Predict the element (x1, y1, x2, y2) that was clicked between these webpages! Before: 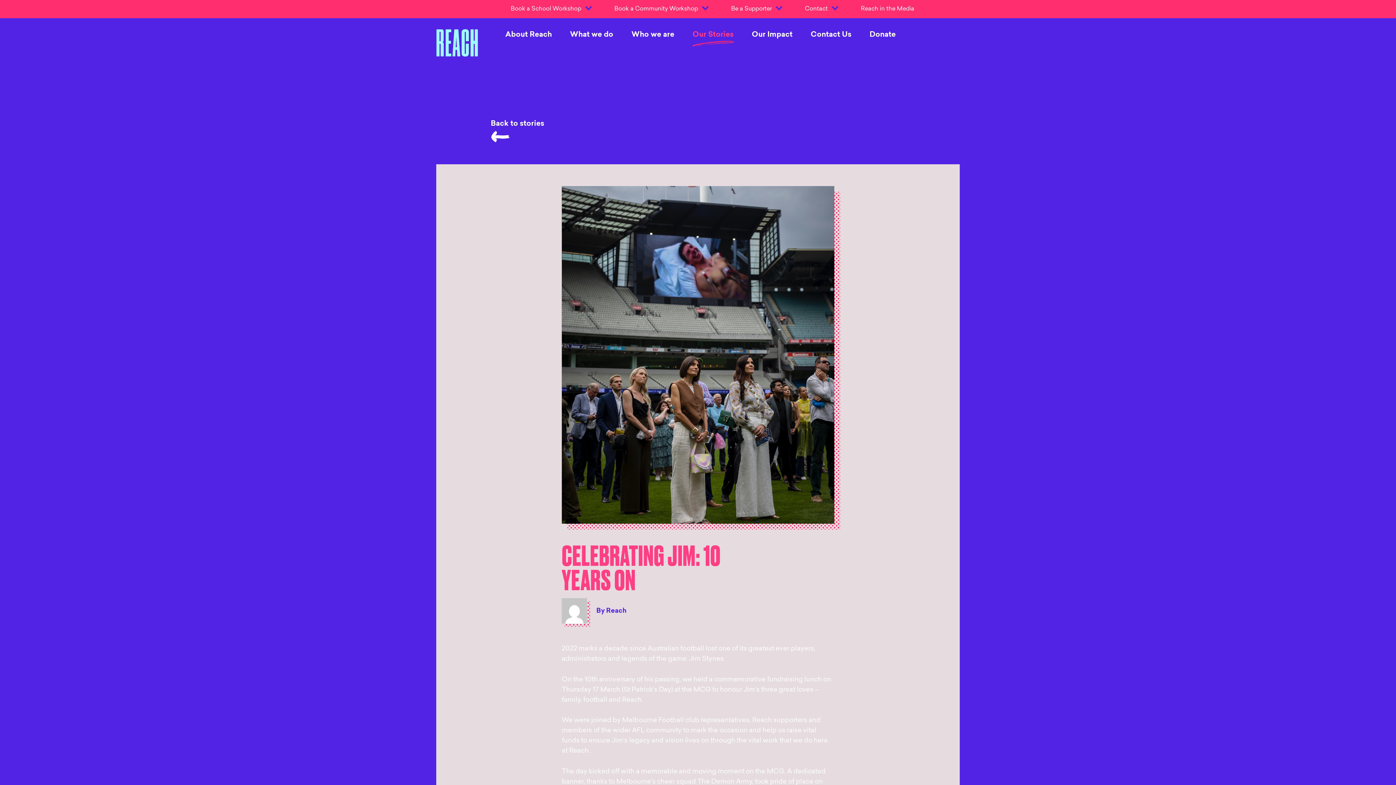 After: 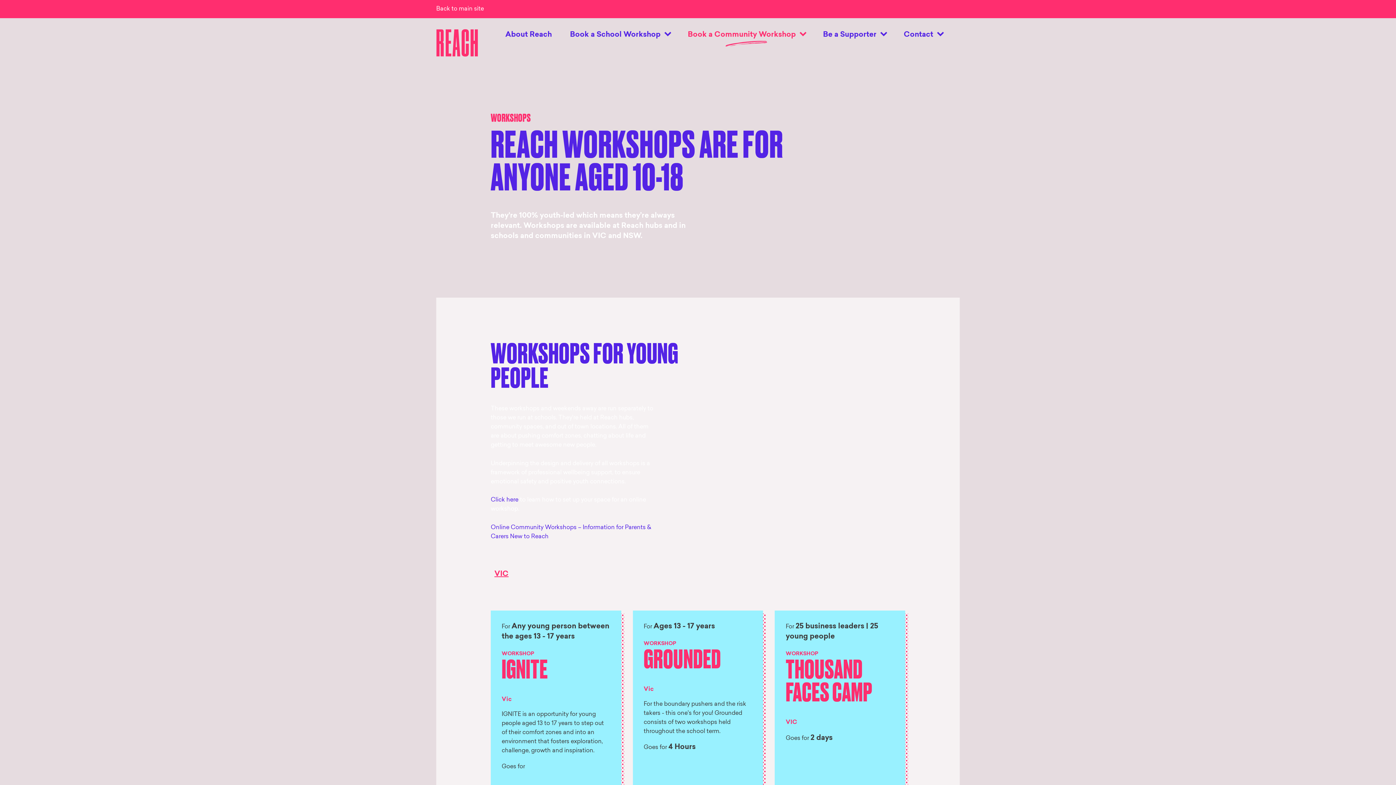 Action: bbox: (609, 0, 716, 18) label: Book a Community Workshop